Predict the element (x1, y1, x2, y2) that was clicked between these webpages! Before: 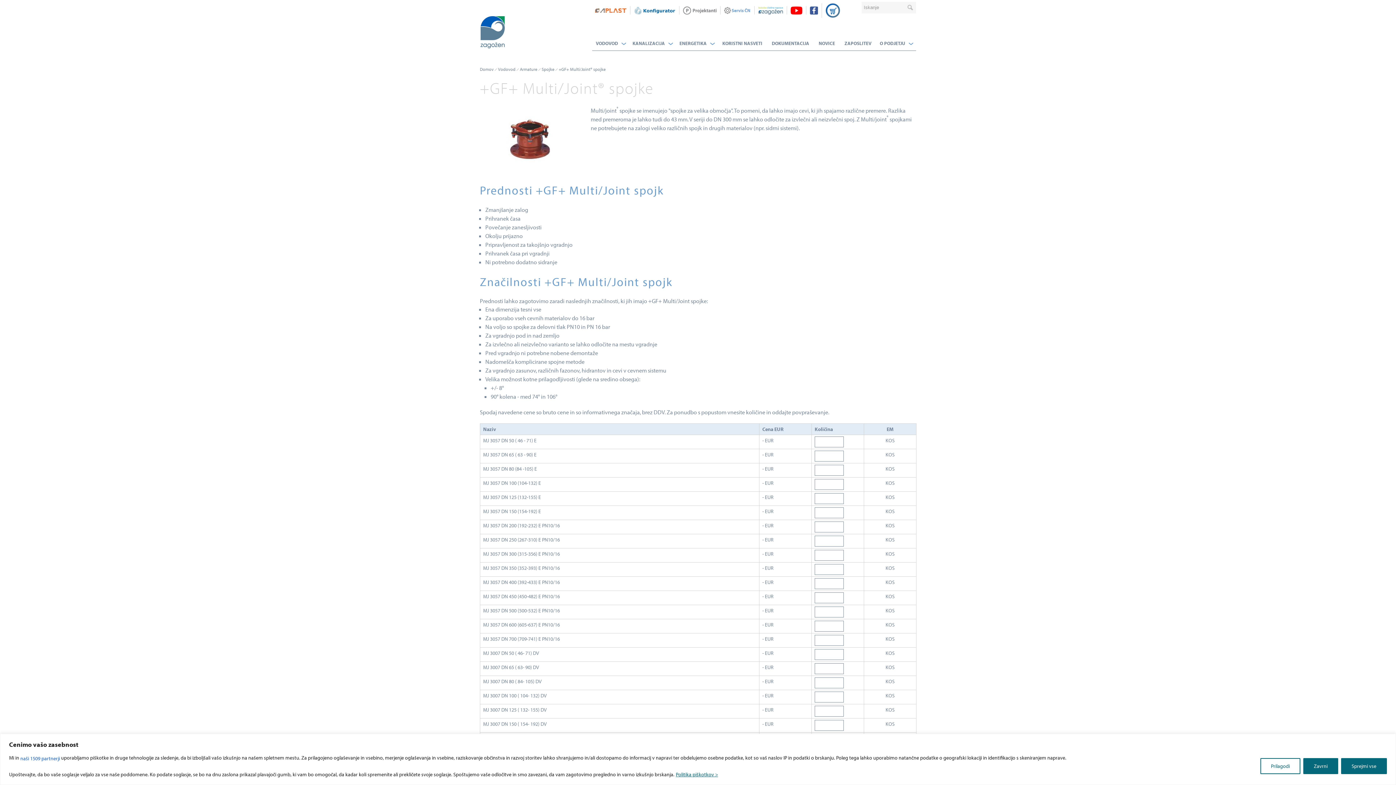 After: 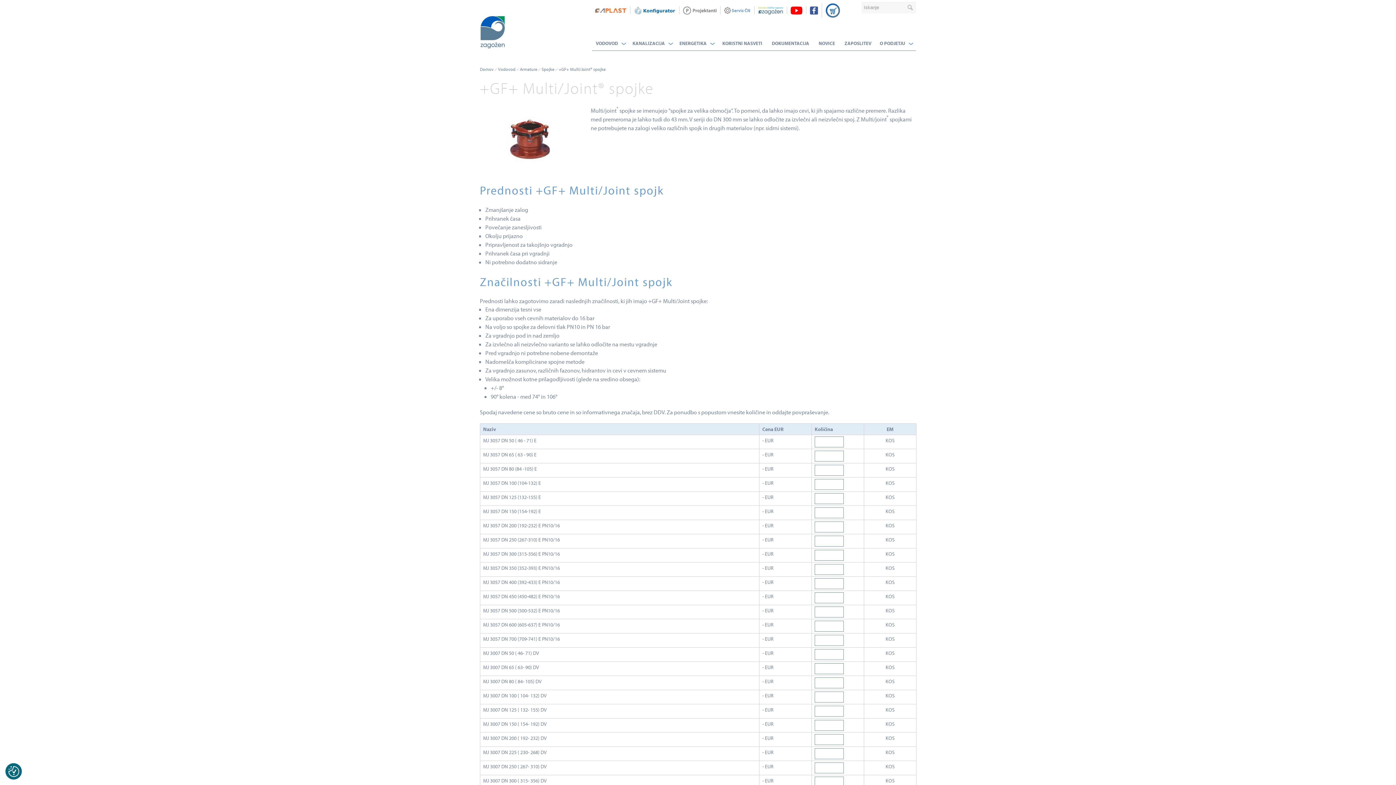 Action: label: Sprejmi vse bbox: (1341, 758, 1387, 774)